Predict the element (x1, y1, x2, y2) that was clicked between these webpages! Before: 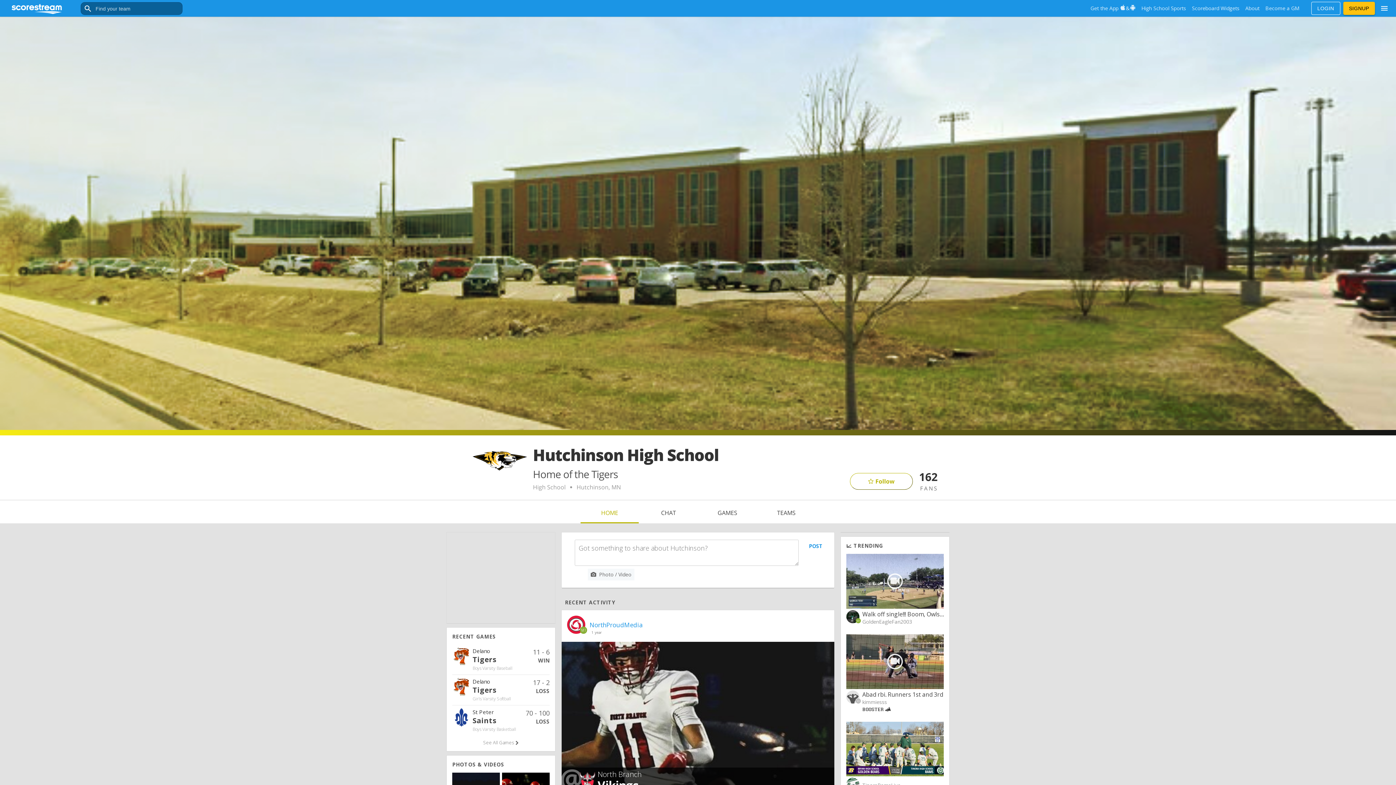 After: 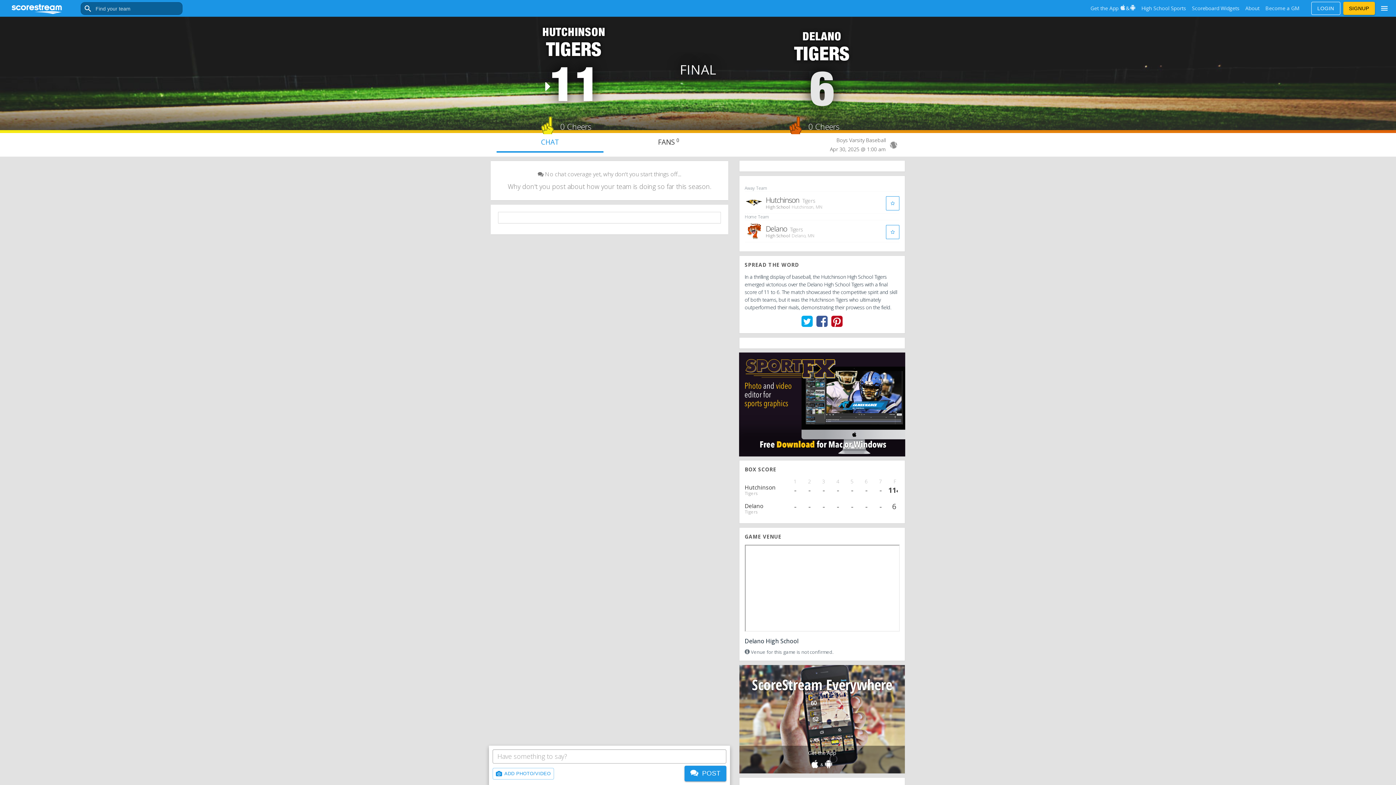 Action: label: Delano
Tigers
11 - 6
WIN
Boys Varsity Baseball bbox: (452, 646, 549, 673)